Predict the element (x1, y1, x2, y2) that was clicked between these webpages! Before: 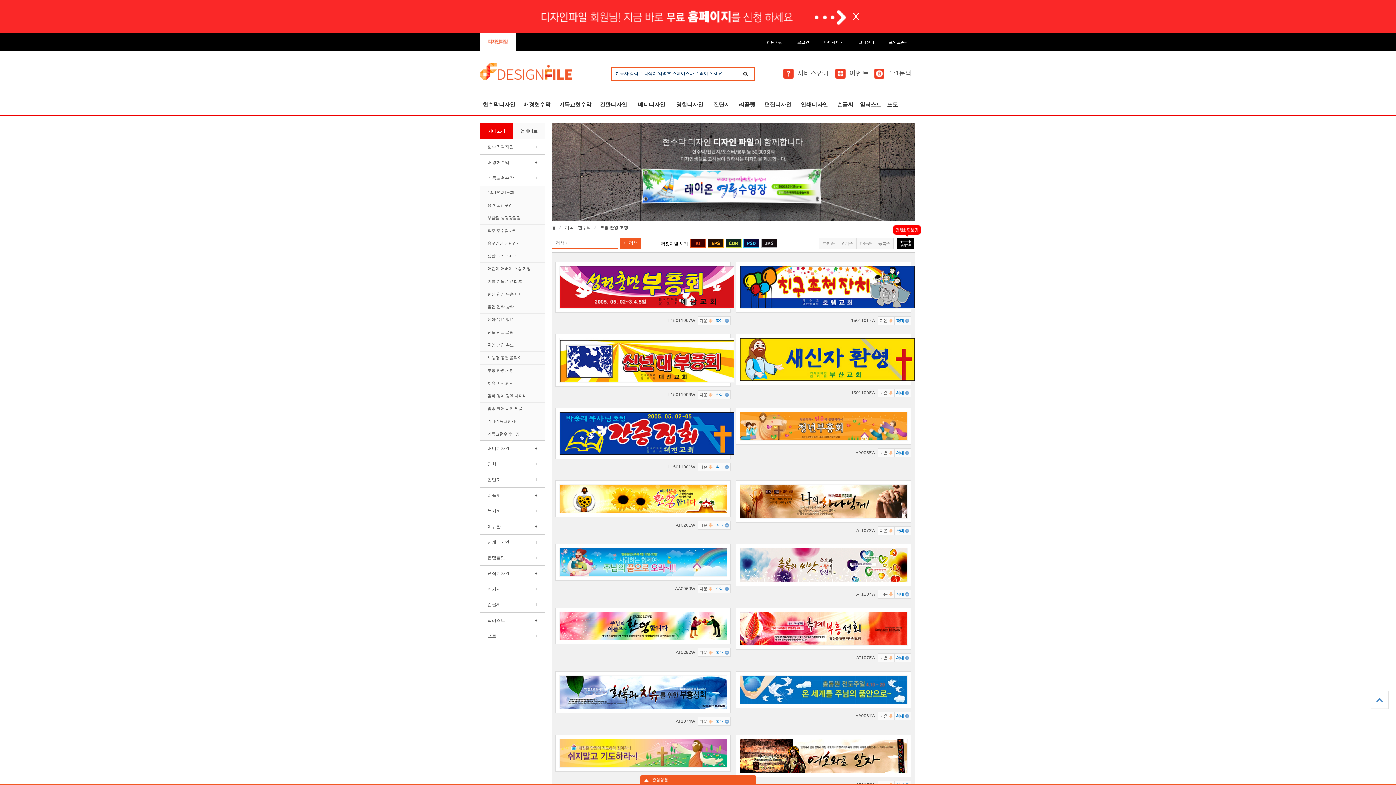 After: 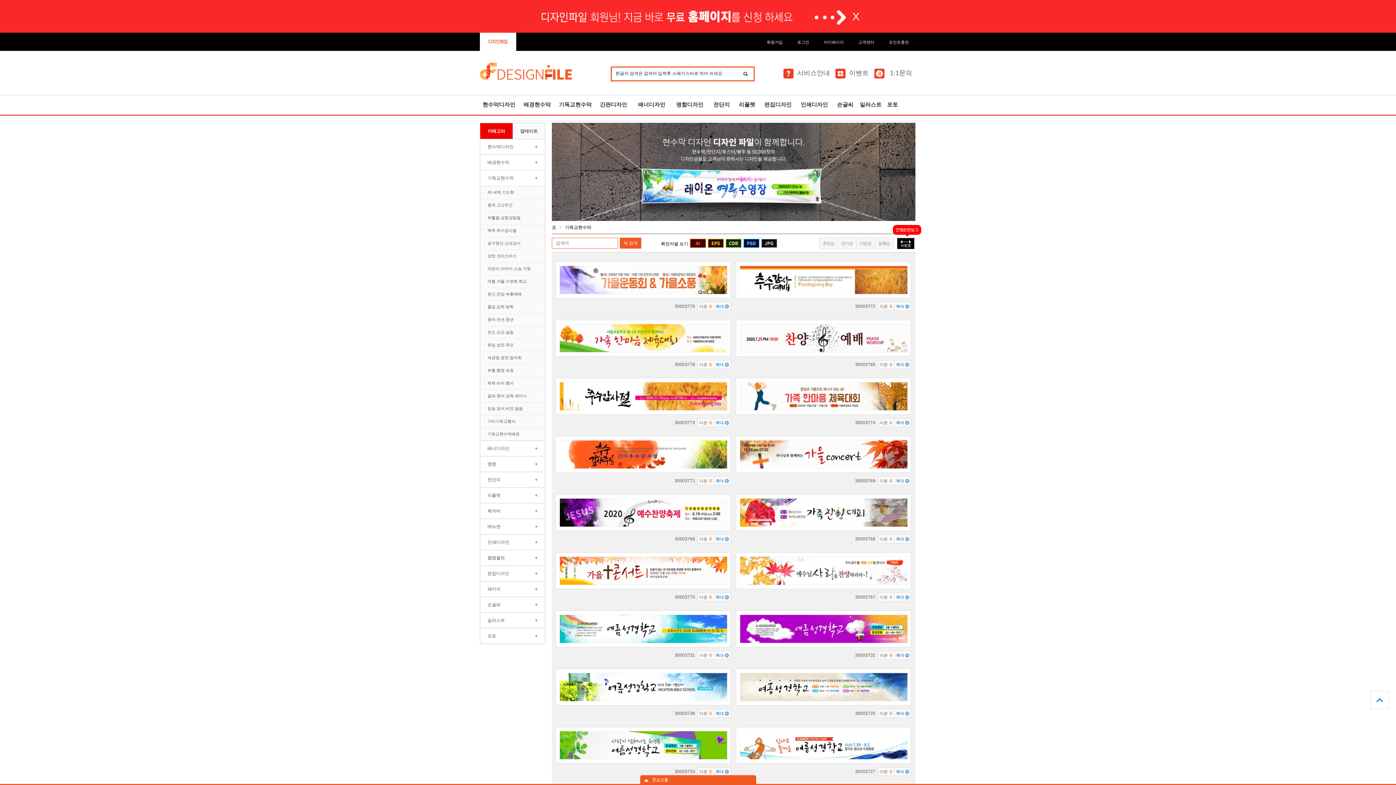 Action: bbox: (480, 175, 513, 180) label: 기독교현수막